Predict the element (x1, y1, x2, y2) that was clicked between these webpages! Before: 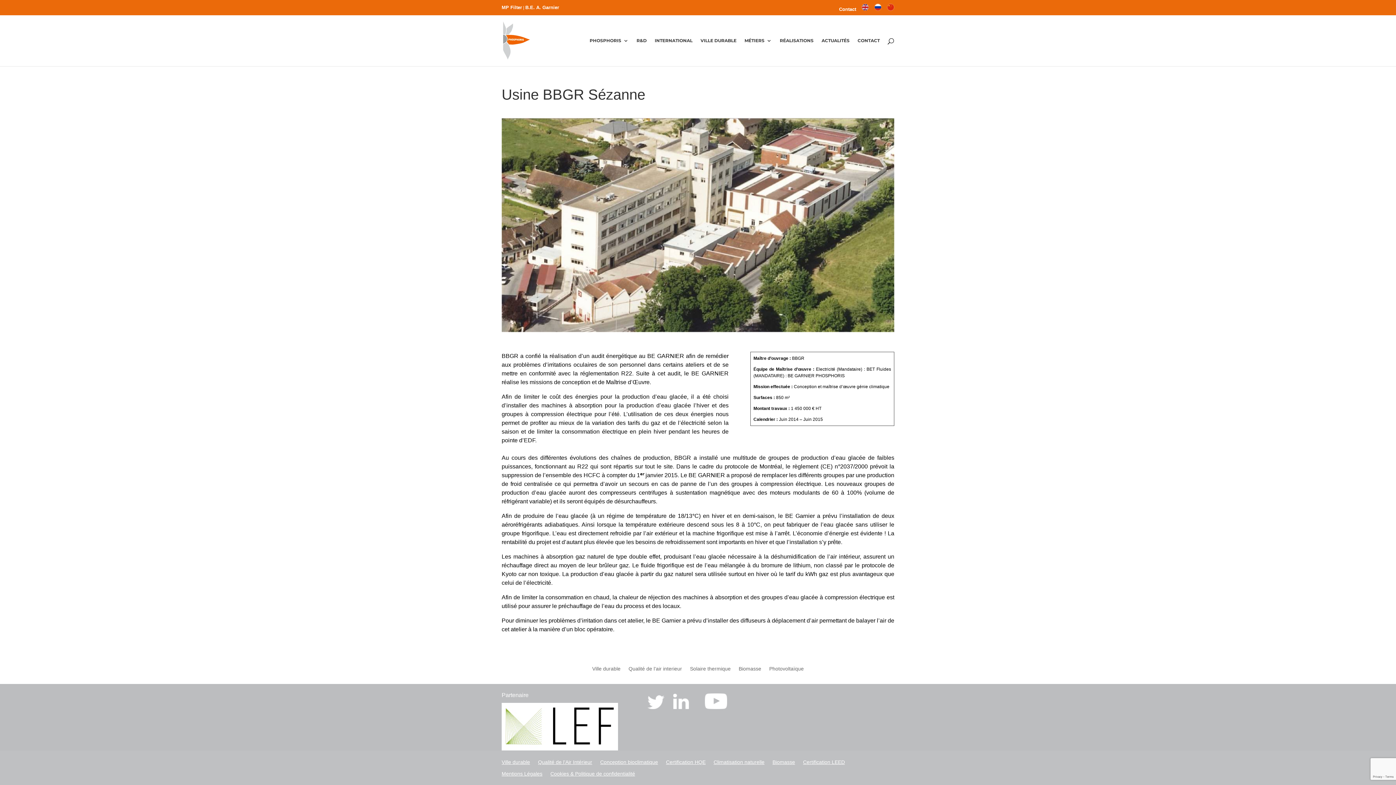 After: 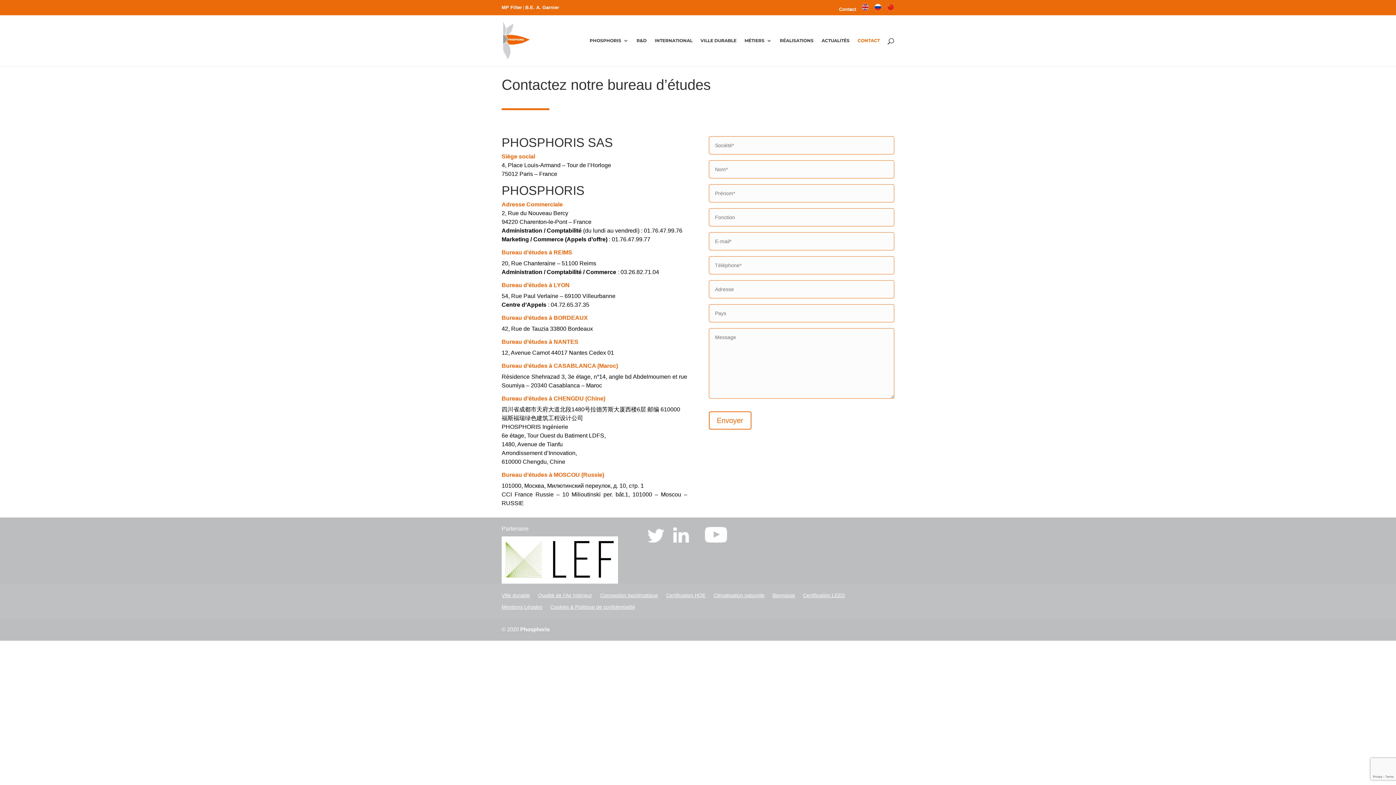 Action: label: CONTACT bbox: (857, 38, 880, 66)